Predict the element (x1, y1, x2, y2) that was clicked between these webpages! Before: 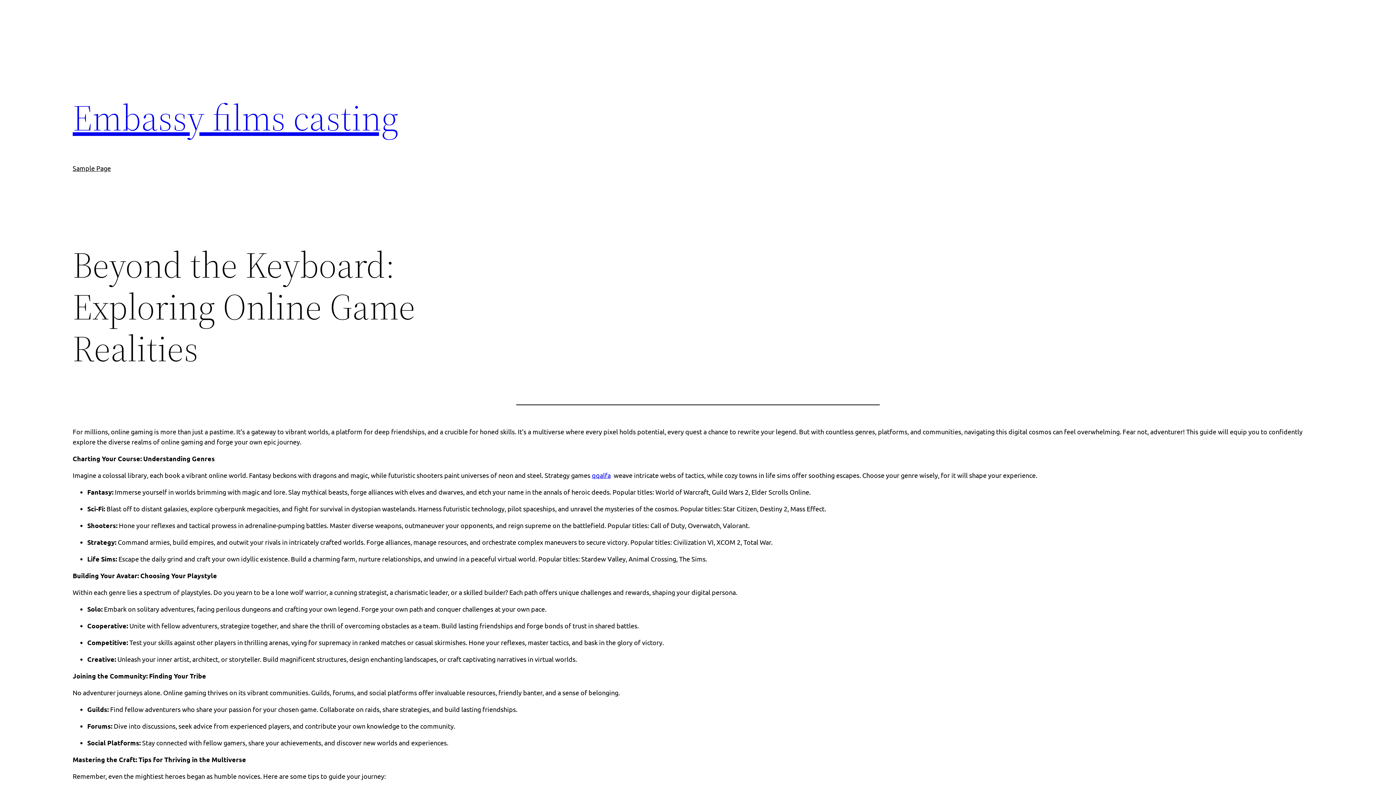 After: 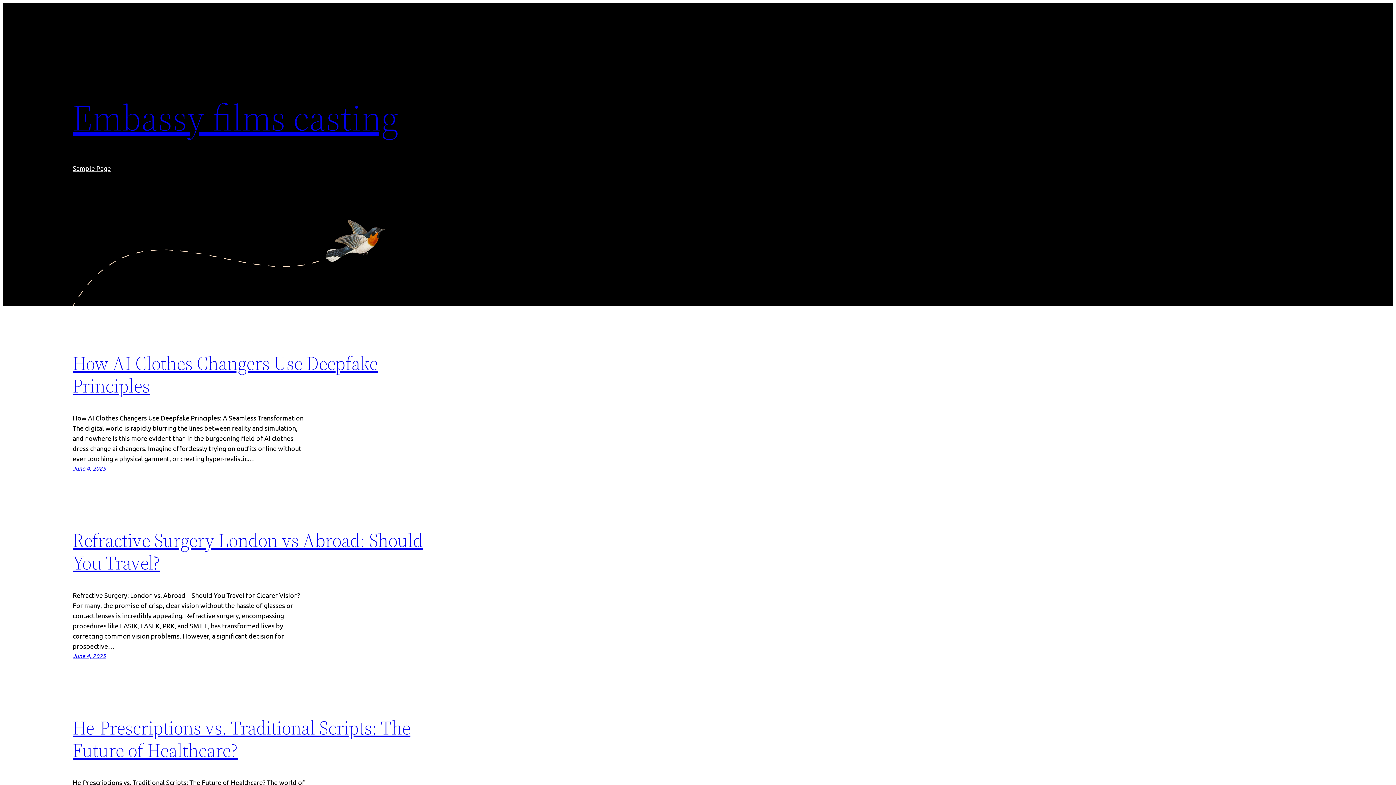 Action: bbox: (72, 92, 398, 142) label: Embassy films casting